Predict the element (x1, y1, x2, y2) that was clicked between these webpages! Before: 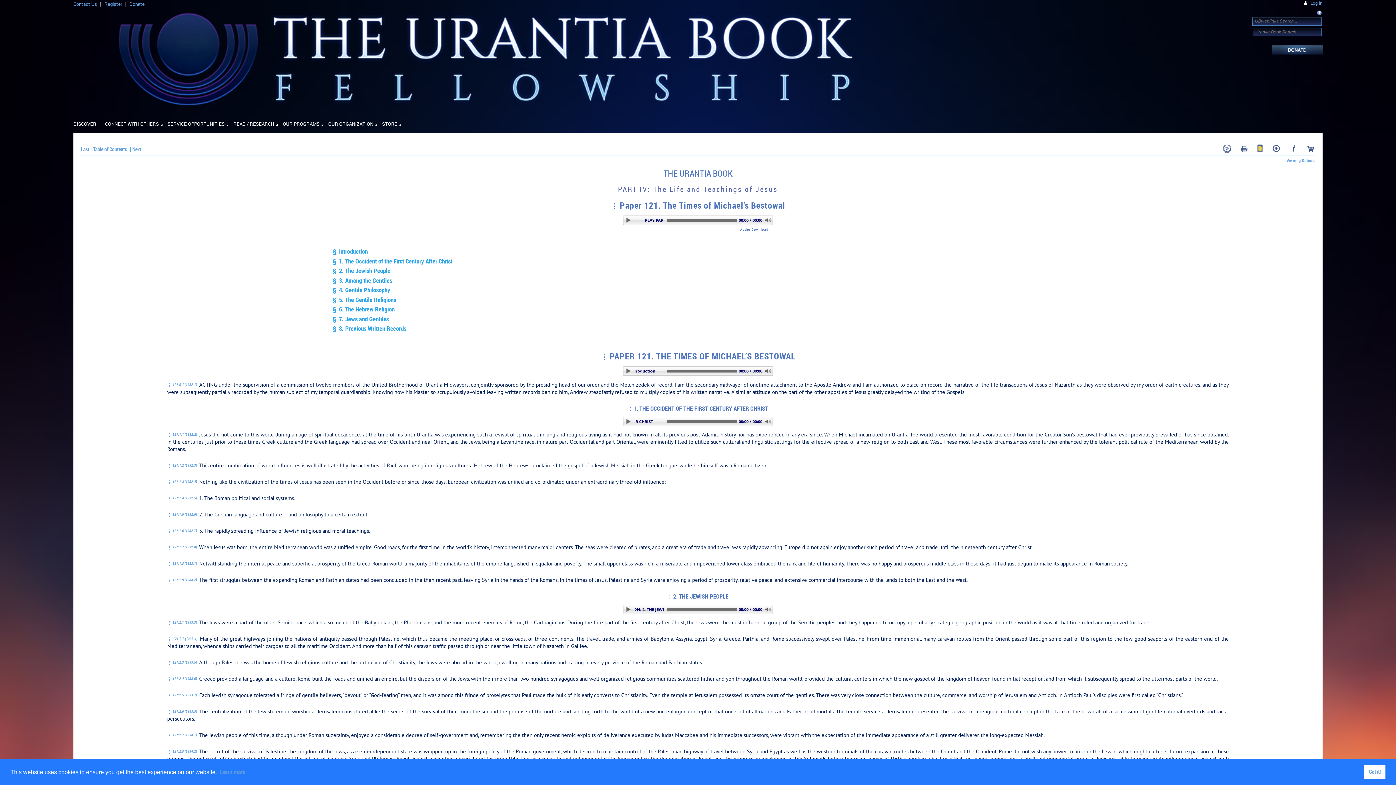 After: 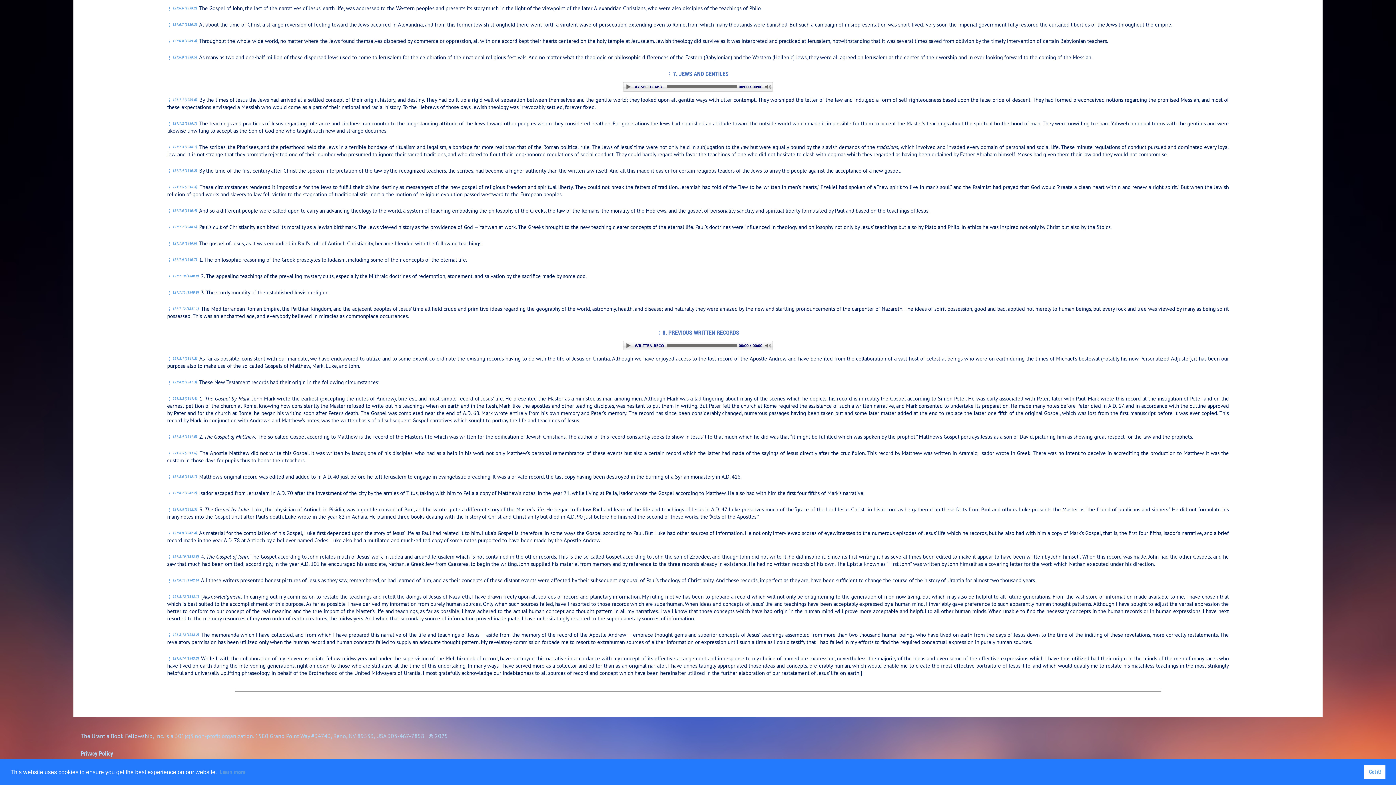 Action: bbox: (332, 314, 388, 323) label: §  7. Jews and Gentiles